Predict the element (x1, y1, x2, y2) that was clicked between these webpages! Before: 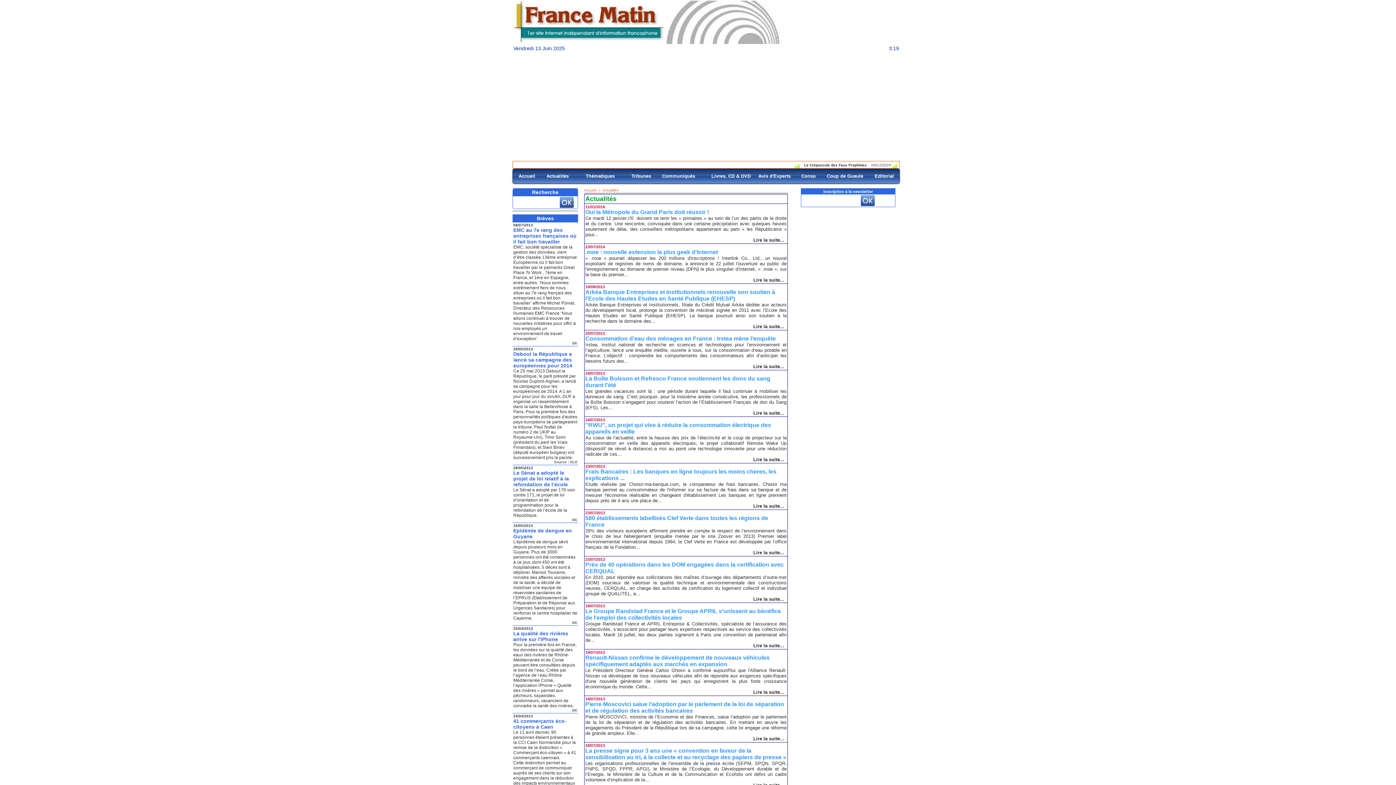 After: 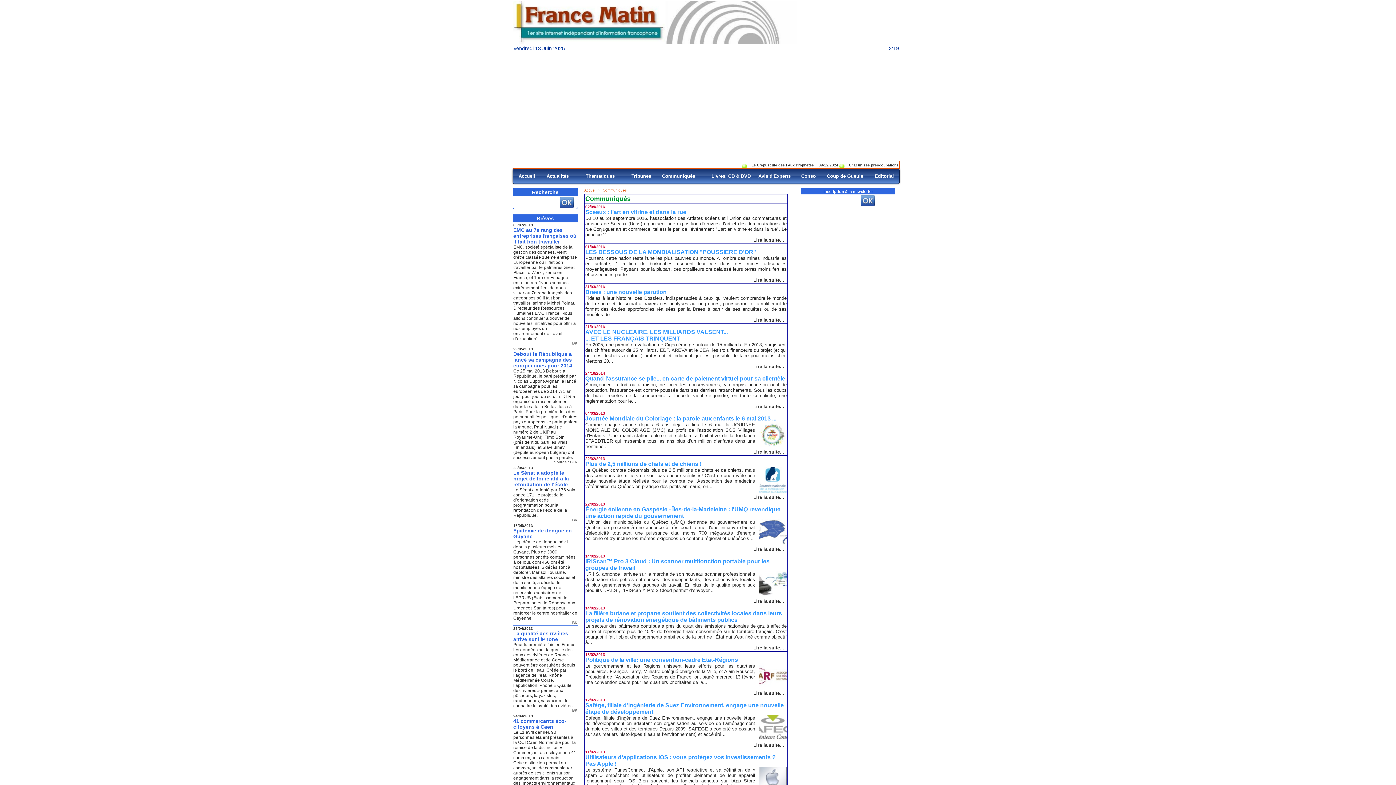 Action: label: Communiqués bbox: (656, 169, 706, 183)